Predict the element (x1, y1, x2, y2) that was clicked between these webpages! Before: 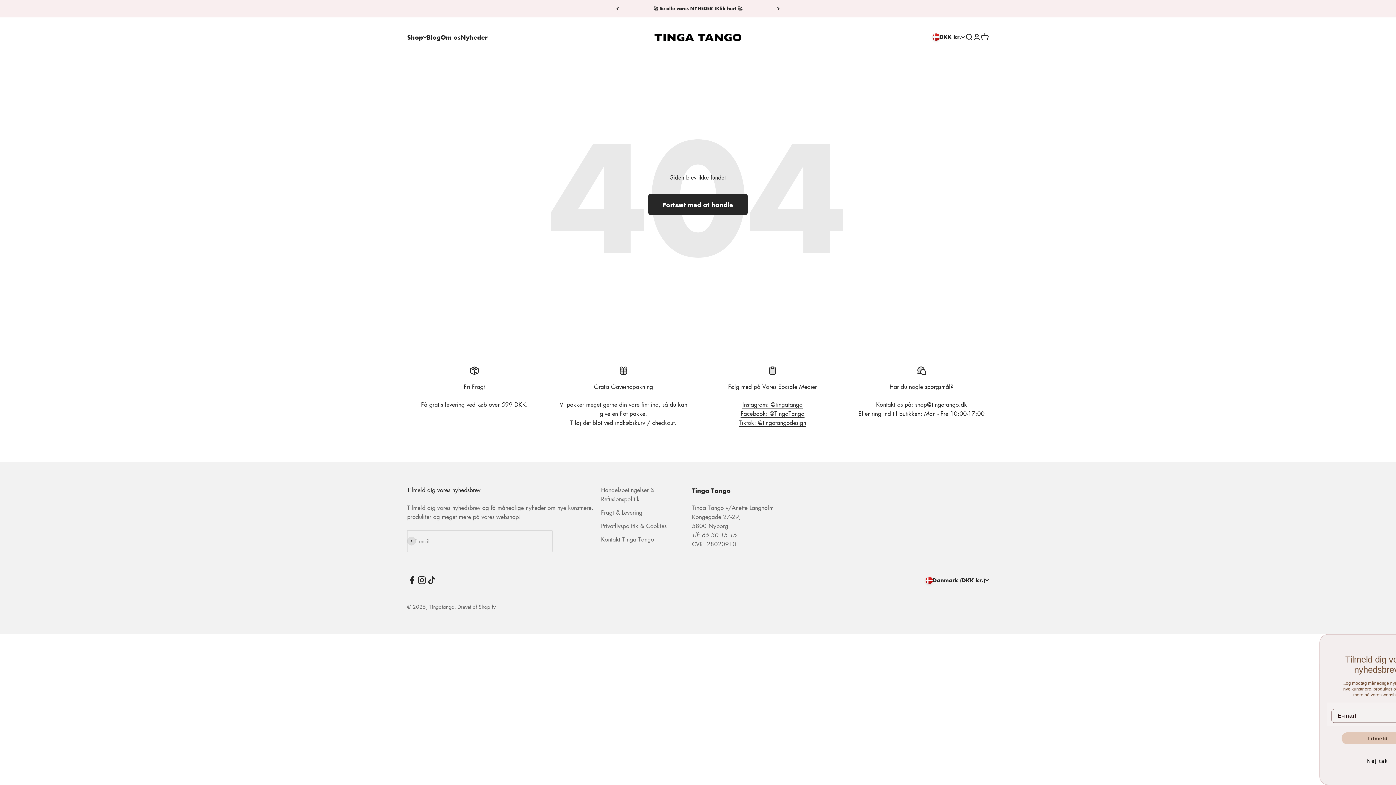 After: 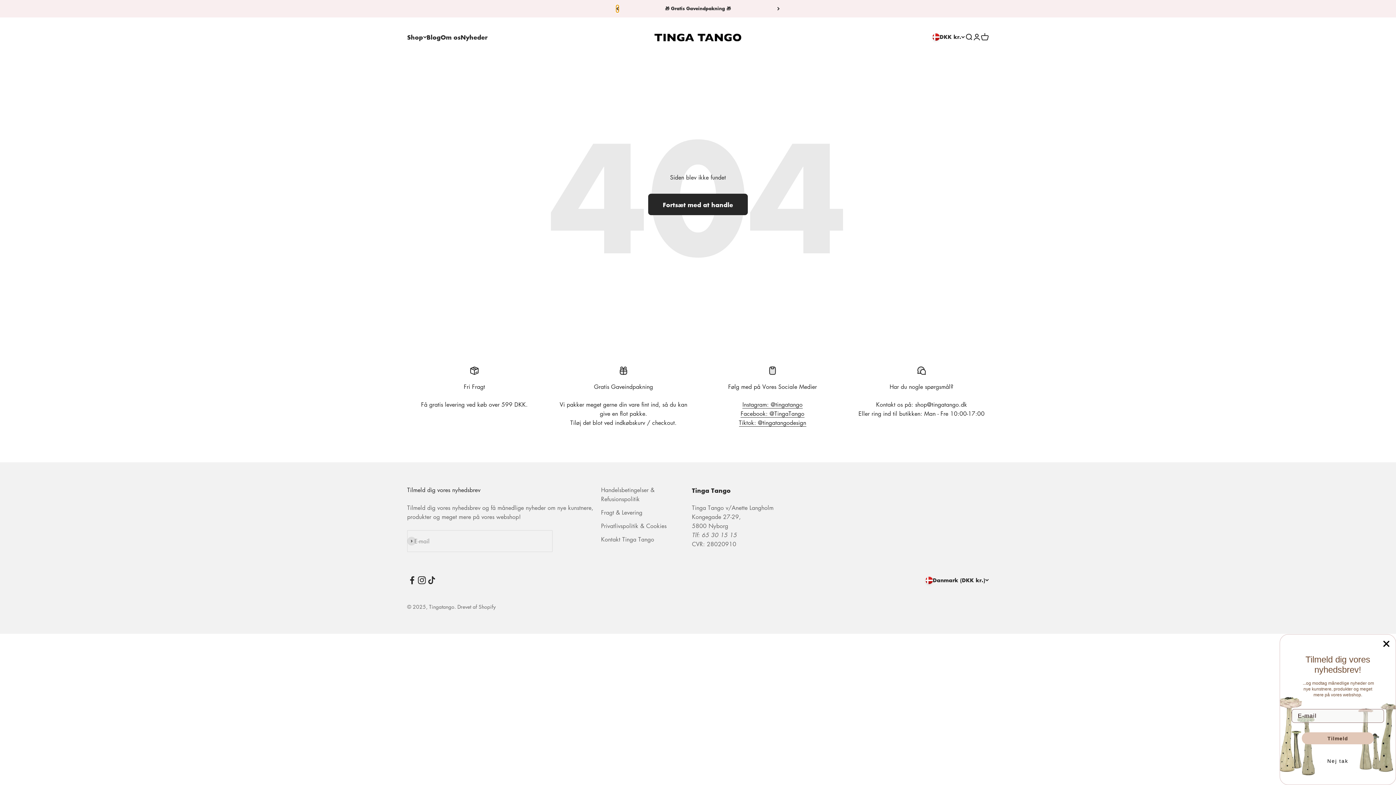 Action: bbox: (616, 5, 618, 12) label: Forrige